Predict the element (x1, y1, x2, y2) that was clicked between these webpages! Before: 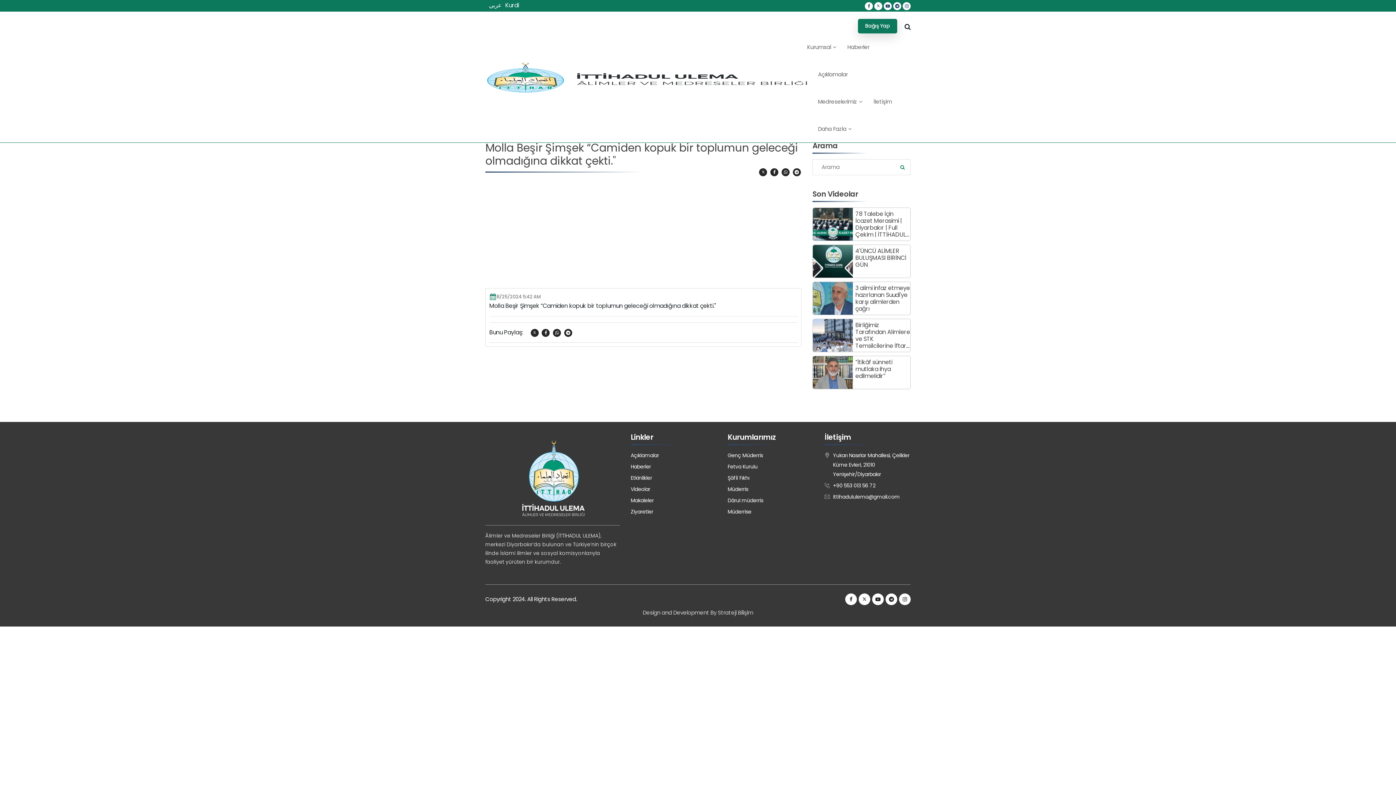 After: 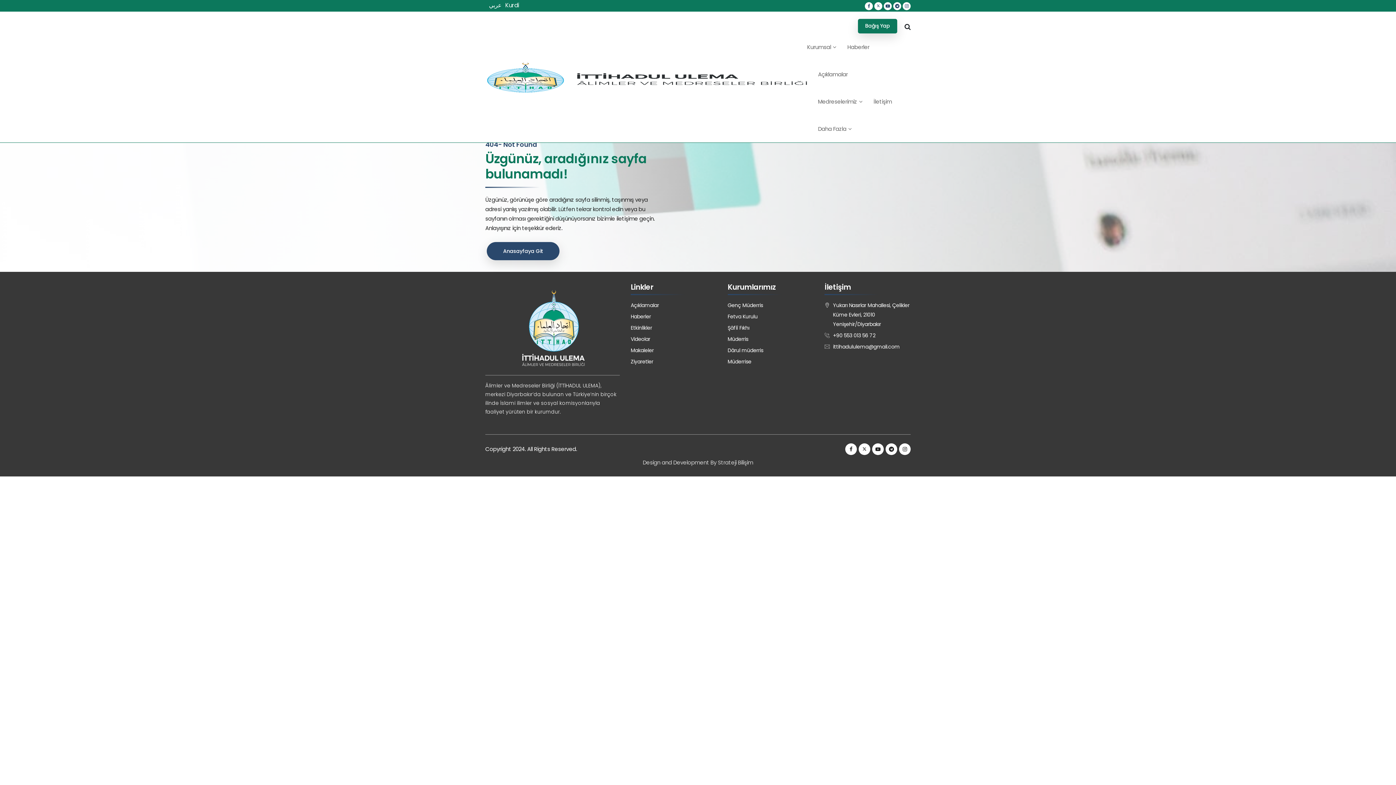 Action: bbox: (630, 452, 659, 459) label: Açıklamalar